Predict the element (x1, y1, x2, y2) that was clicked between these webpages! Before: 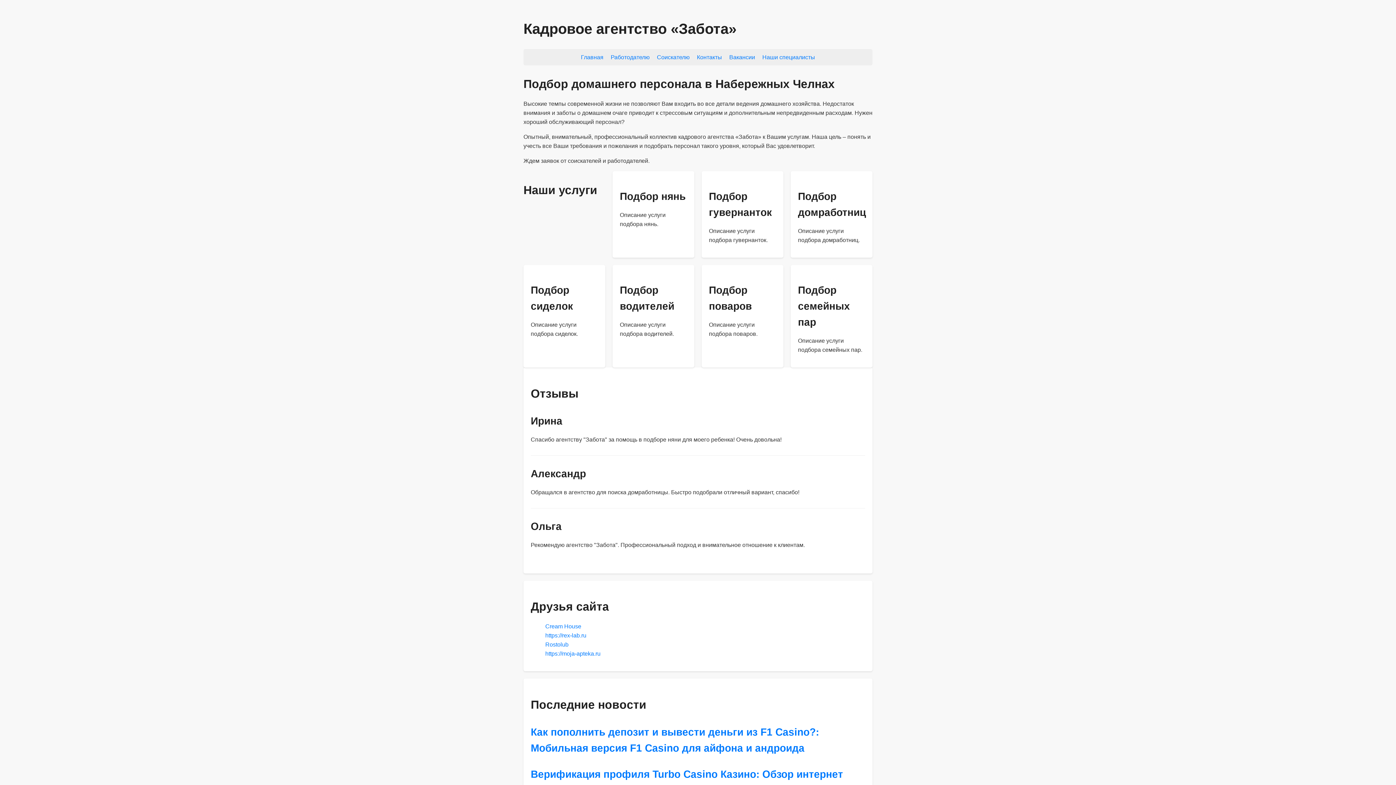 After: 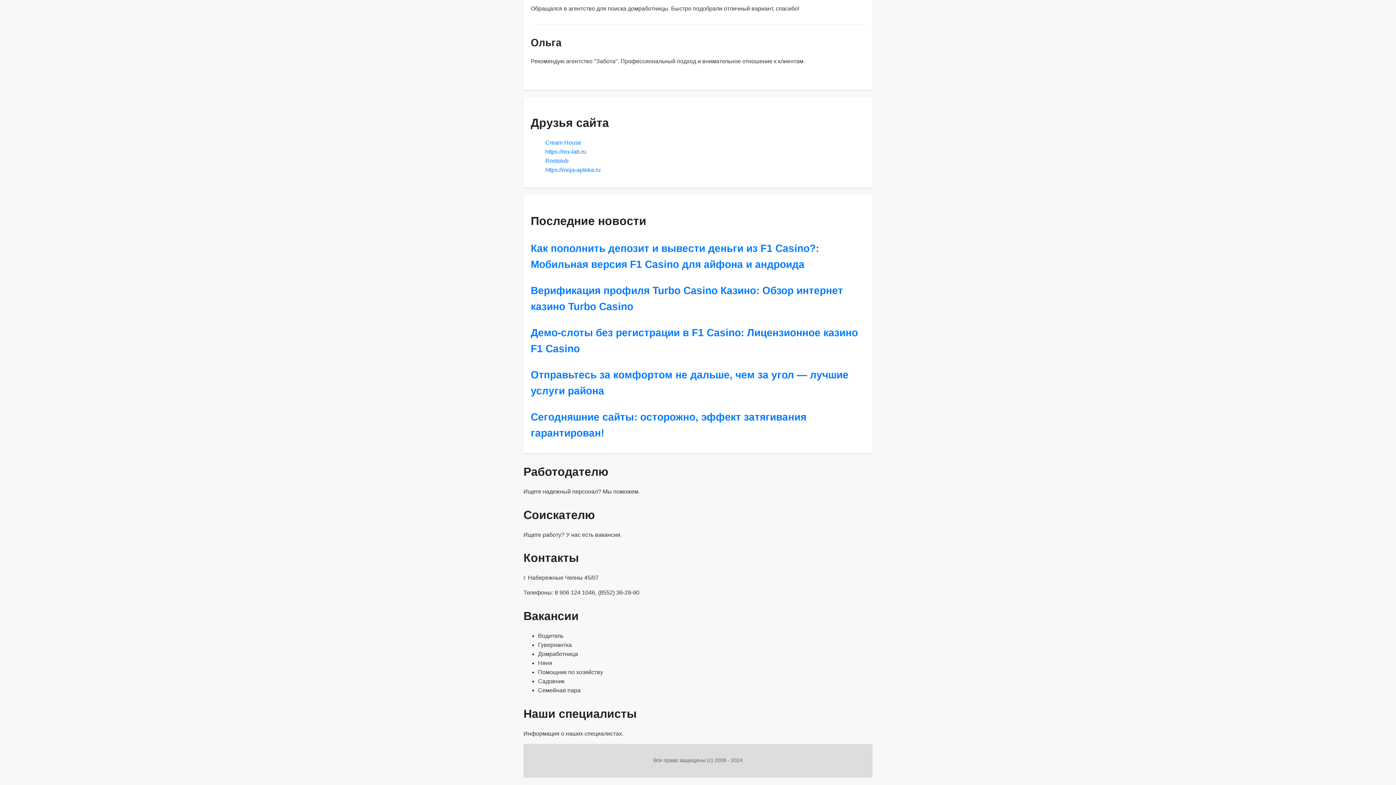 Action: label: Вакансии bbox: (729, 54, 755, 60)